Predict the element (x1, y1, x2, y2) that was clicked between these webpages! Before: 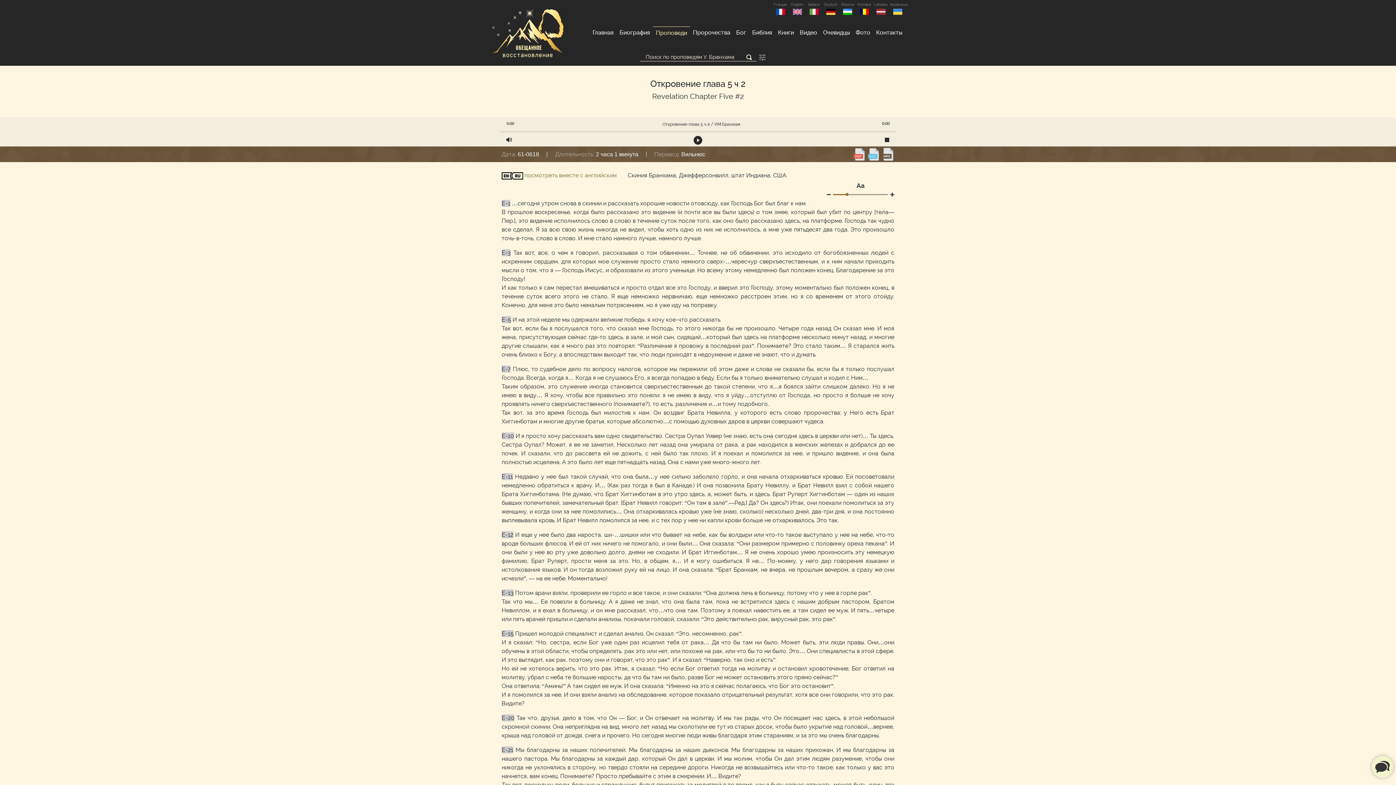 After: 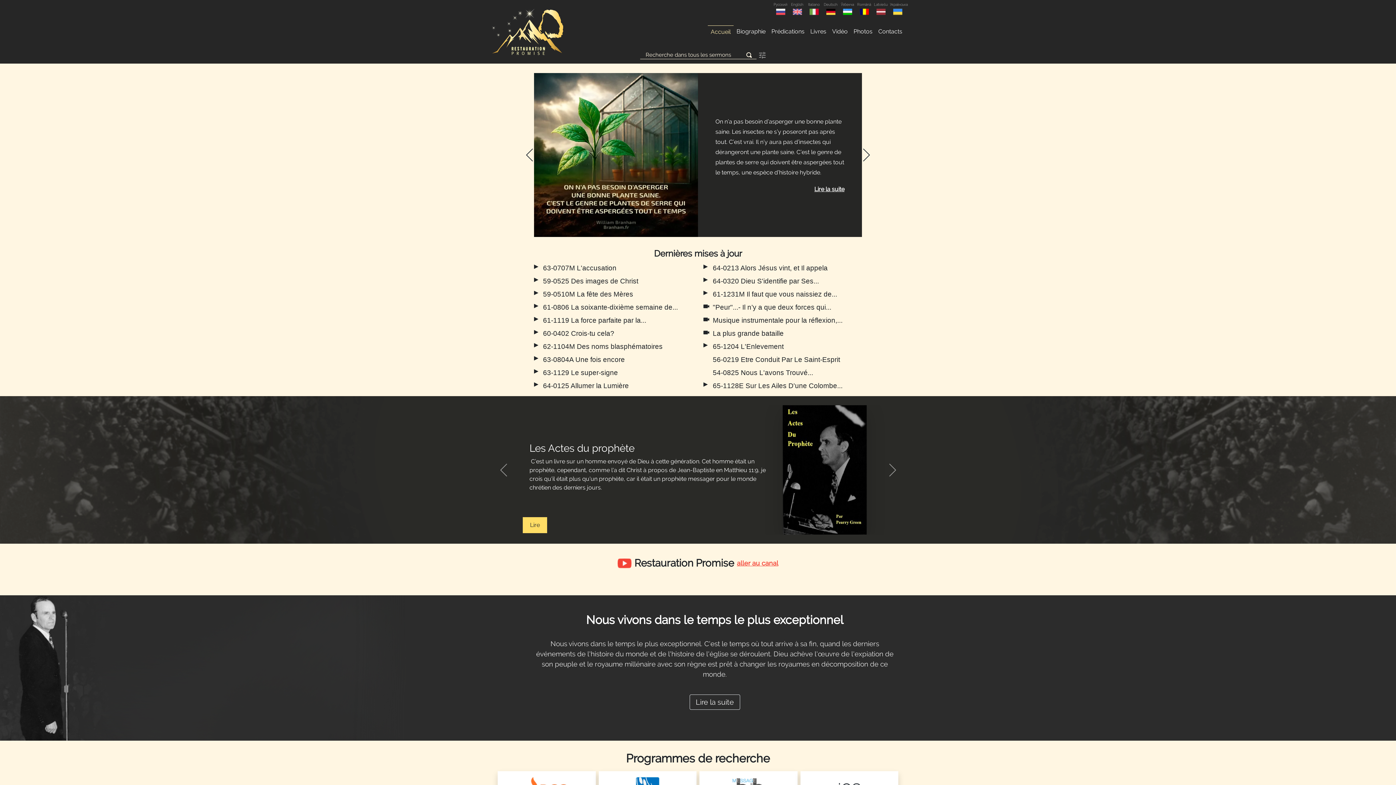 Action: bbox: (773, 1, 788, 16) label: Français 